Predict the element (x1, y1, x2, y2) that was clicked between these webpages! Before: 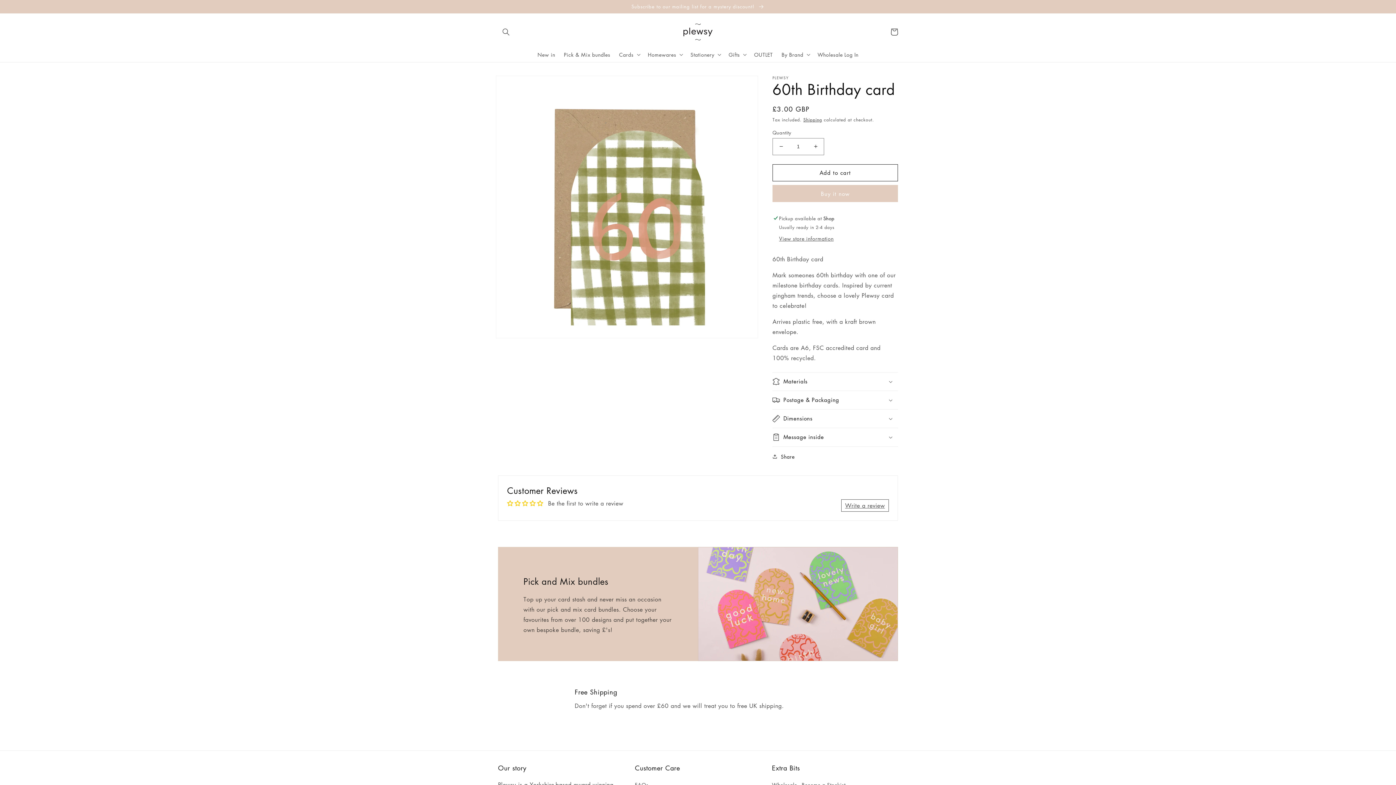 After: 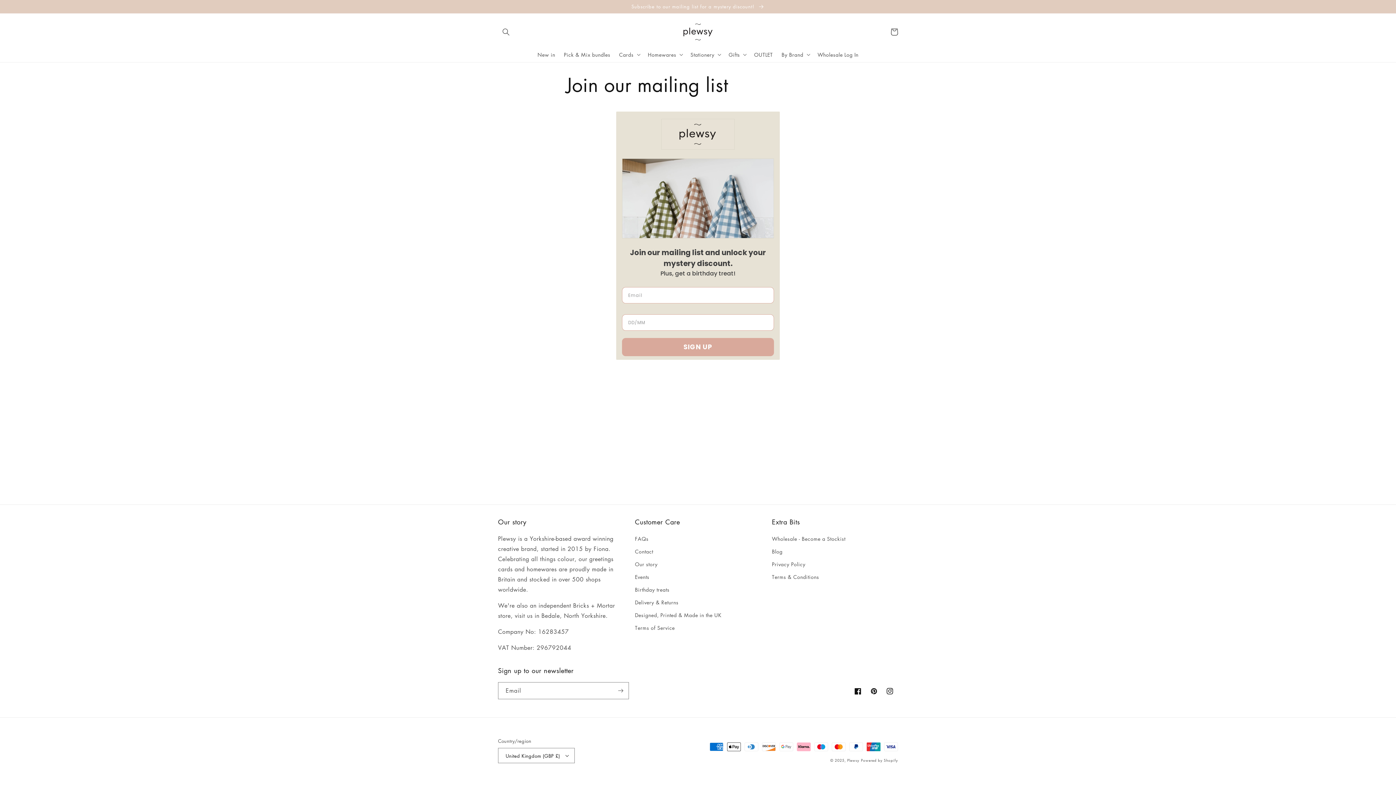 Action: label: Subscribe to our mailing list for a mystery discount!  bbox: (0, 0, 1396, 13)